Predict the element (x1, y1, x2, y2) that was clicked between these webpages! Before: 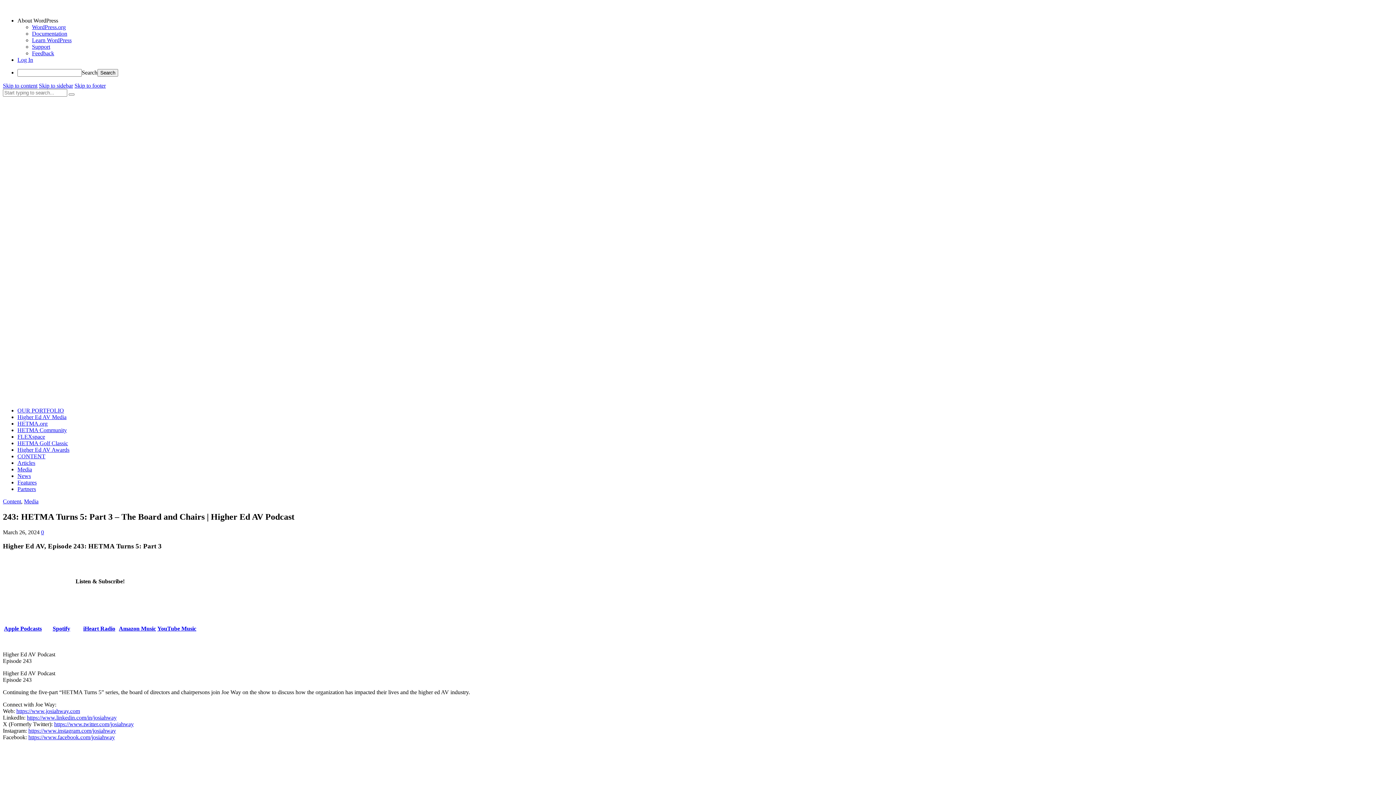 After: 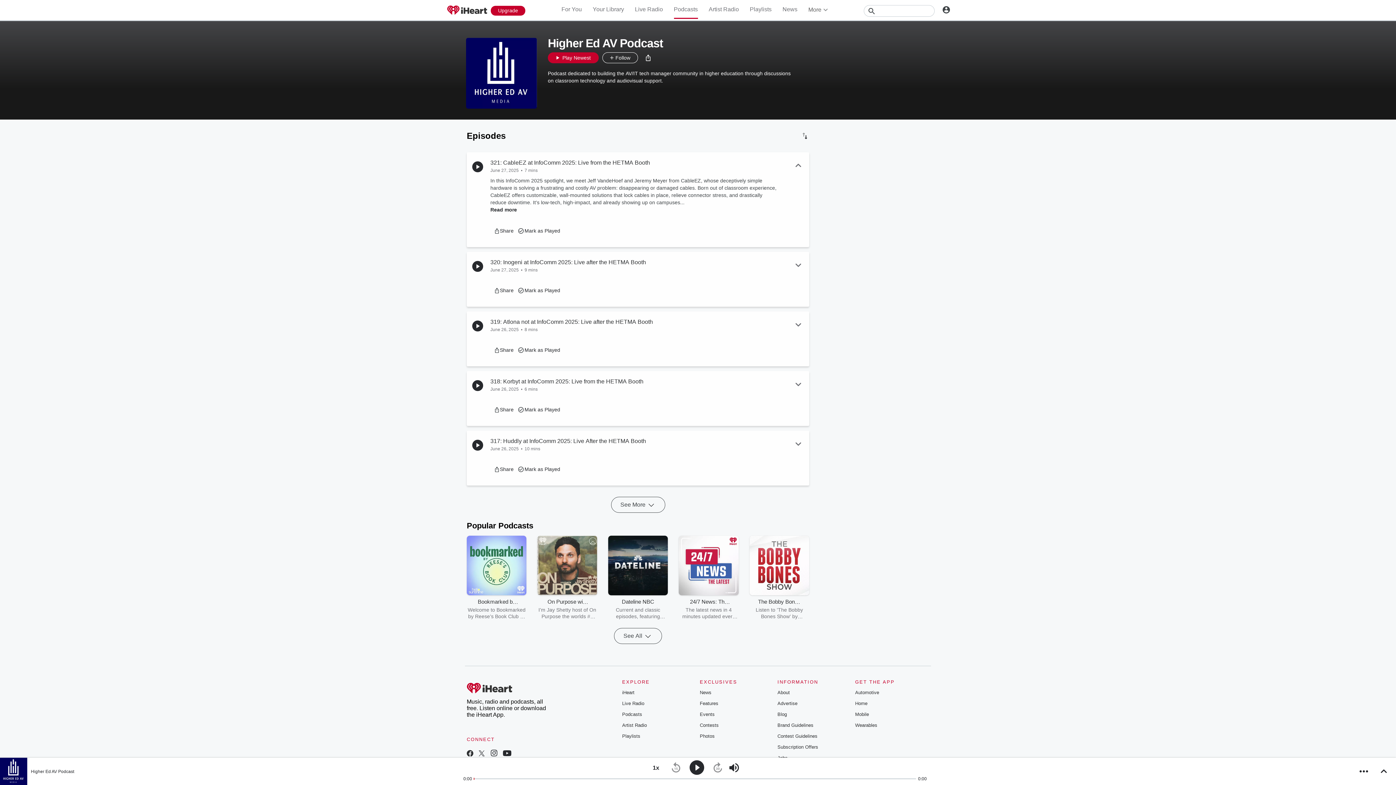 Action: bbox: (81, 617, 117, 623)